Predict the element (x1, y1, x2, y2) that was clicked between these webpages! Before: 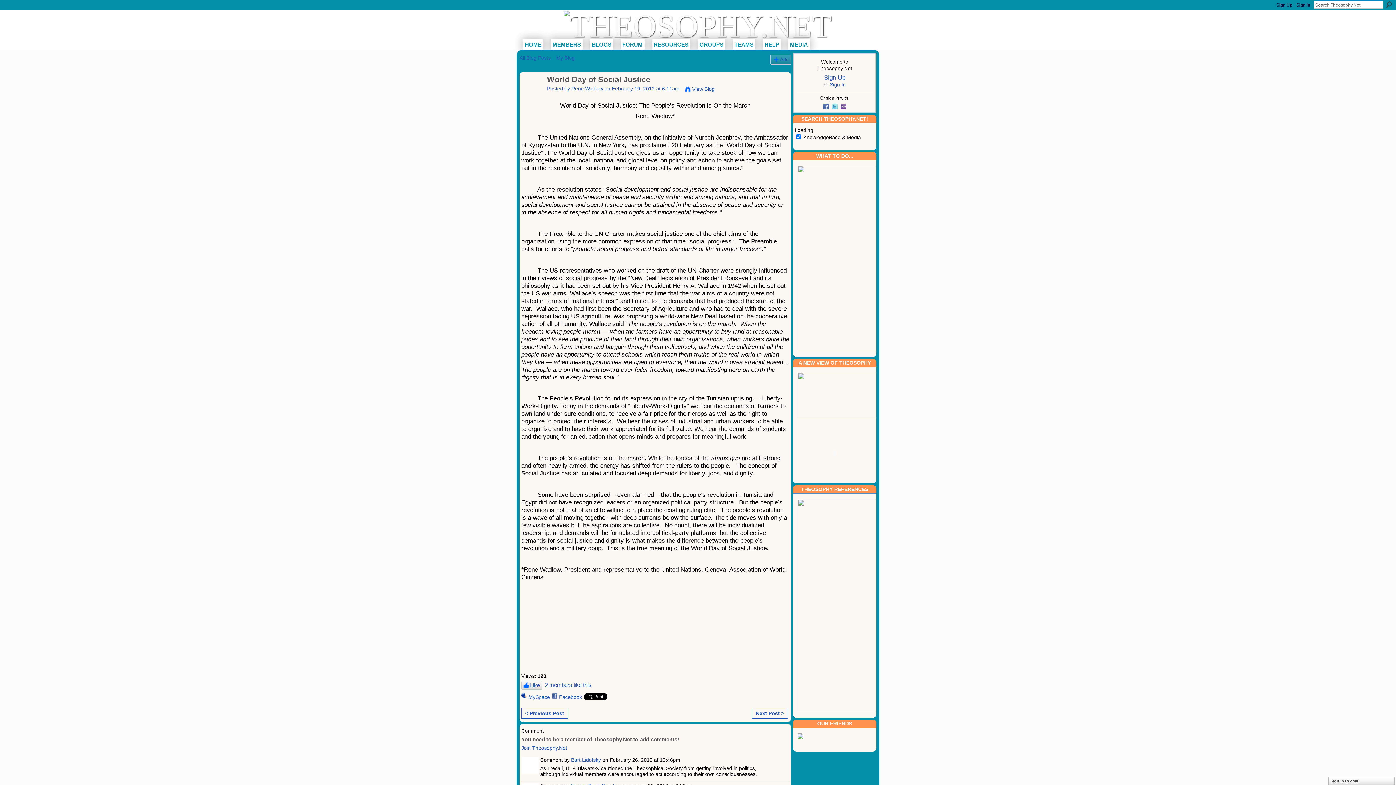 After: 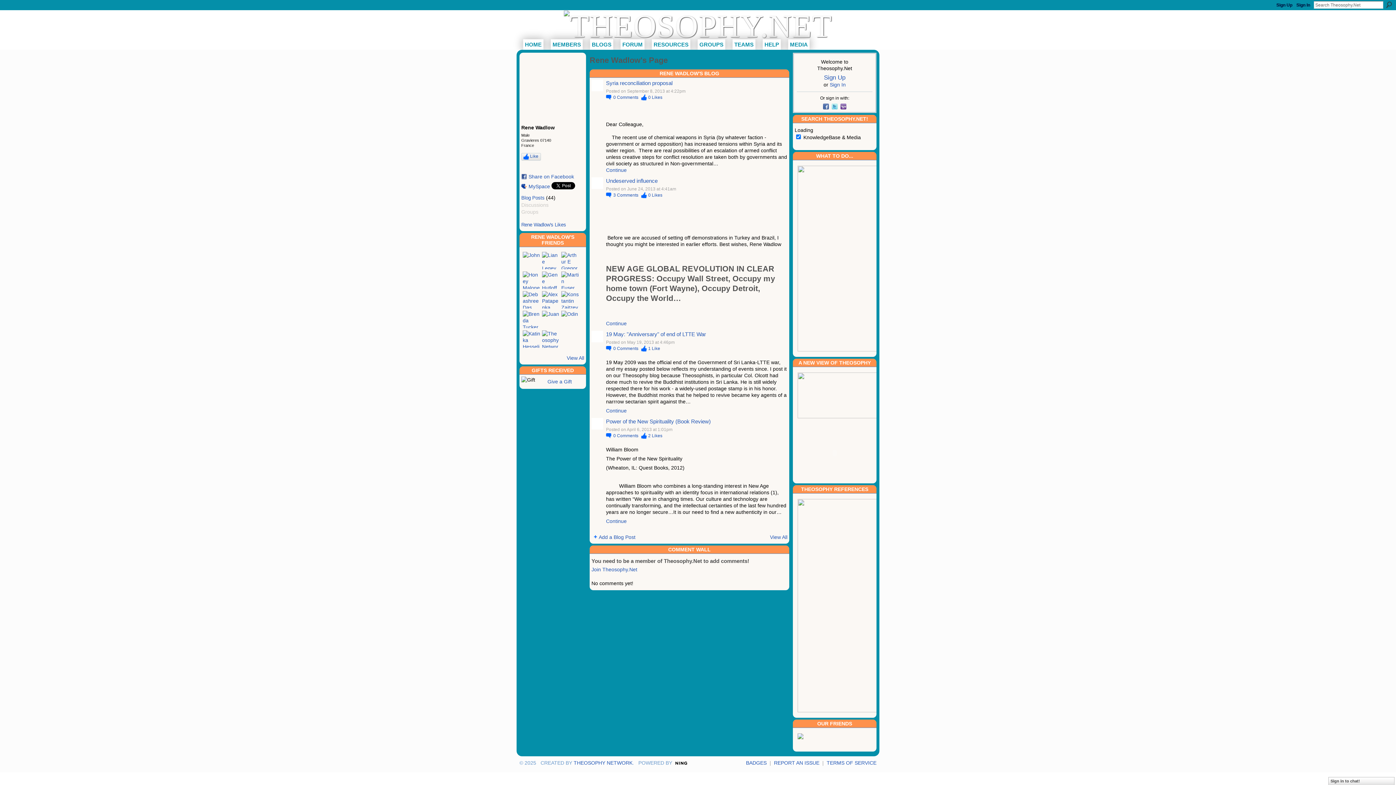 Action: bbox: (519, 92, 542, 97)